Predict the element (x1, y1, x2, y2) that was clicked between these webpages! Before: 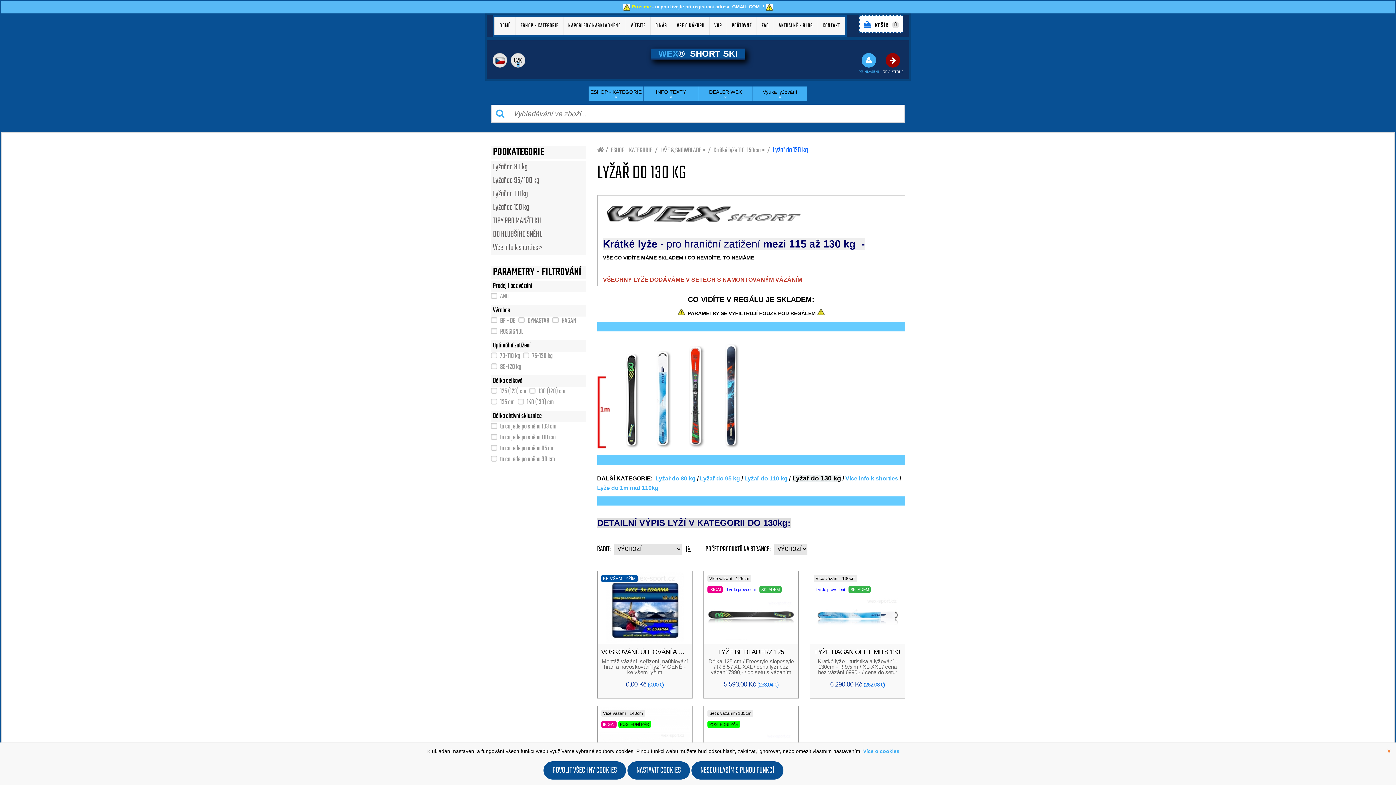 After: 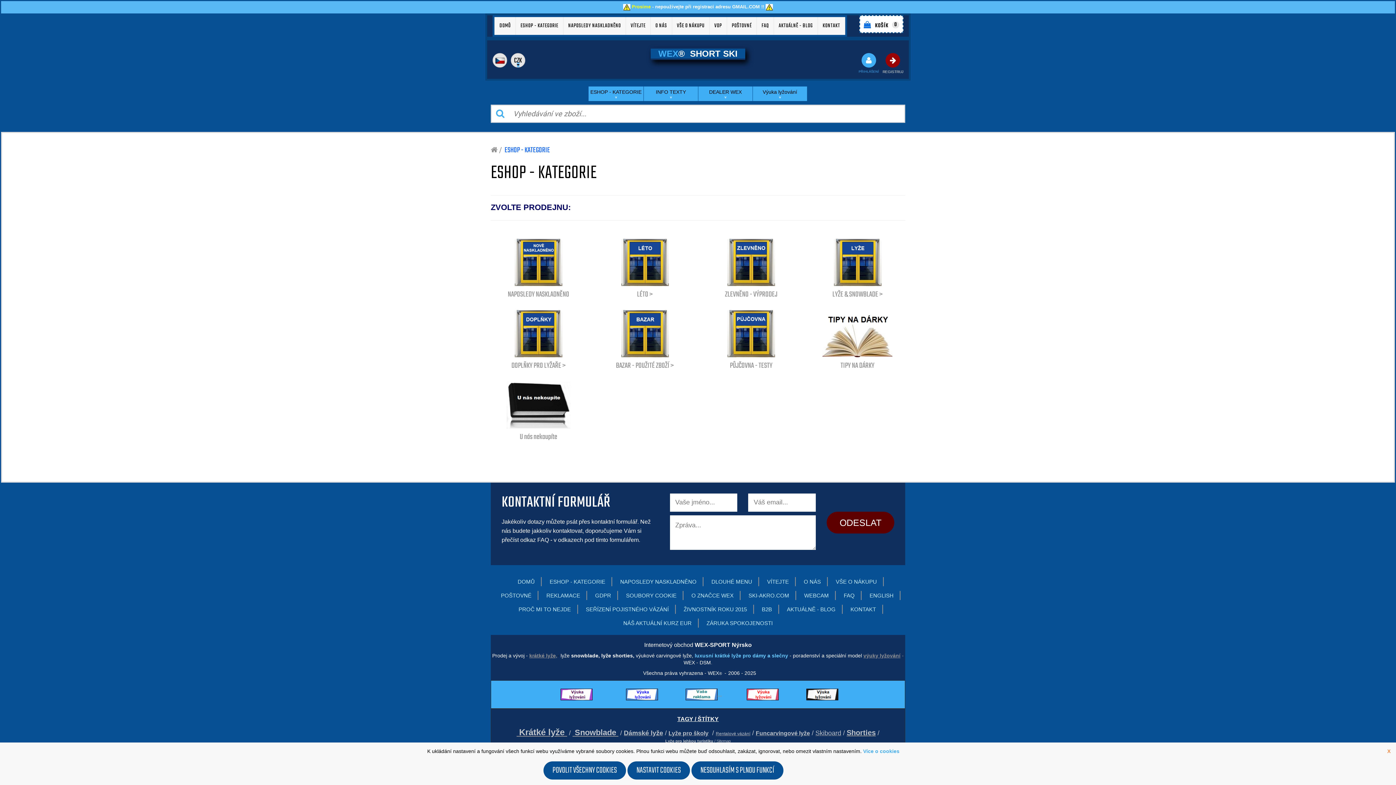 Action: label: ESHOP - KATEGORIE bbox: (516, 16, 563, 34)